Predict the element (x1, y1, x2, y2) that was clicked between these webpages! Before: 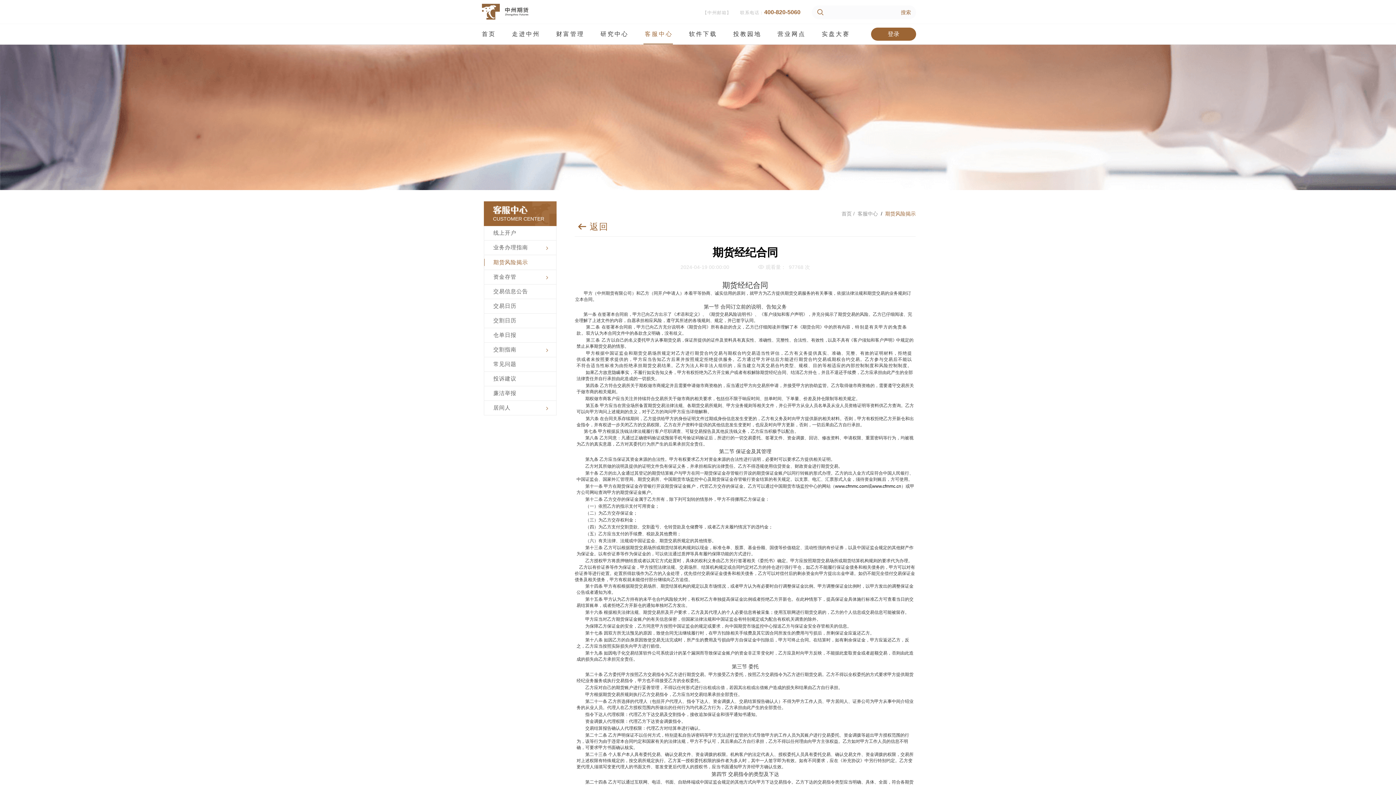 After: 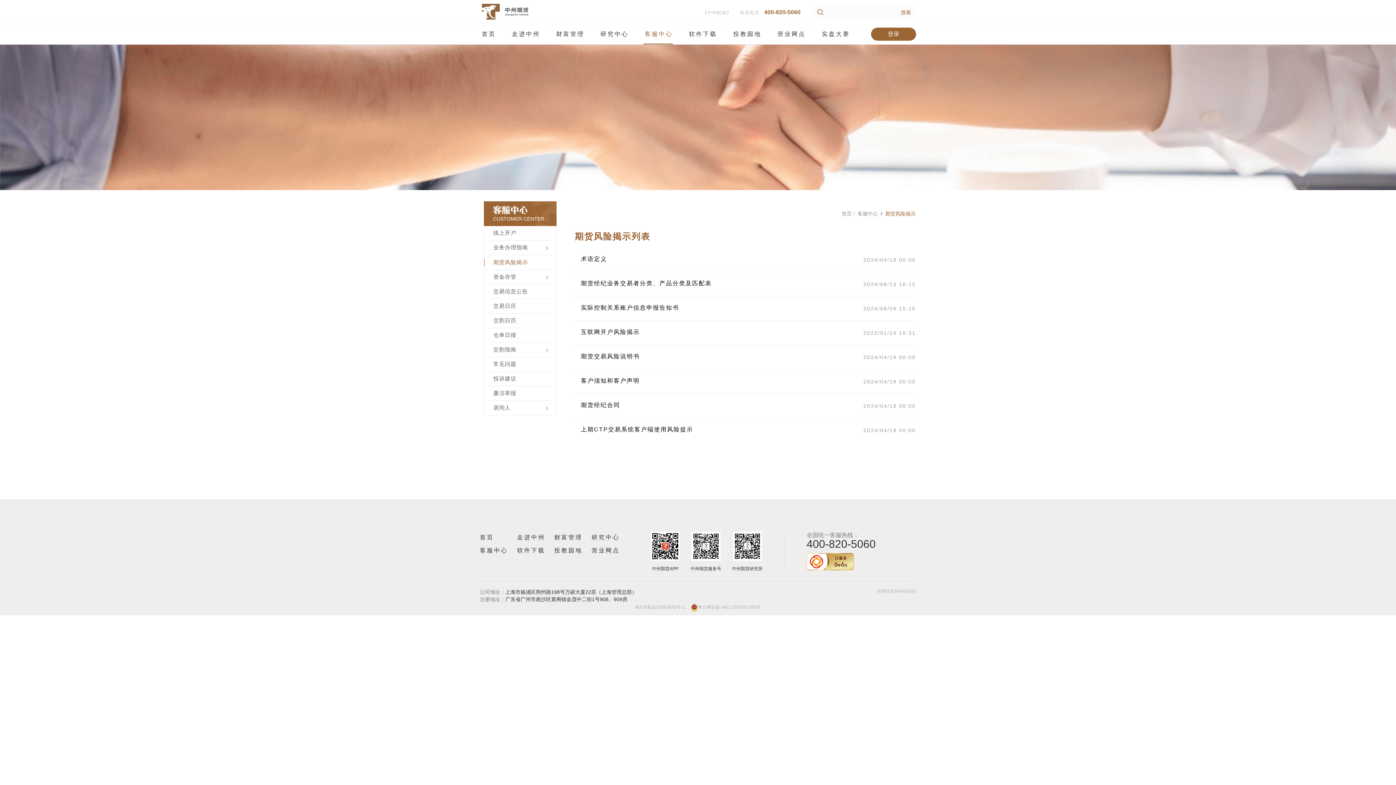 Action: label: 期货风险揭示 bbox: (486, 259, 528, 265)